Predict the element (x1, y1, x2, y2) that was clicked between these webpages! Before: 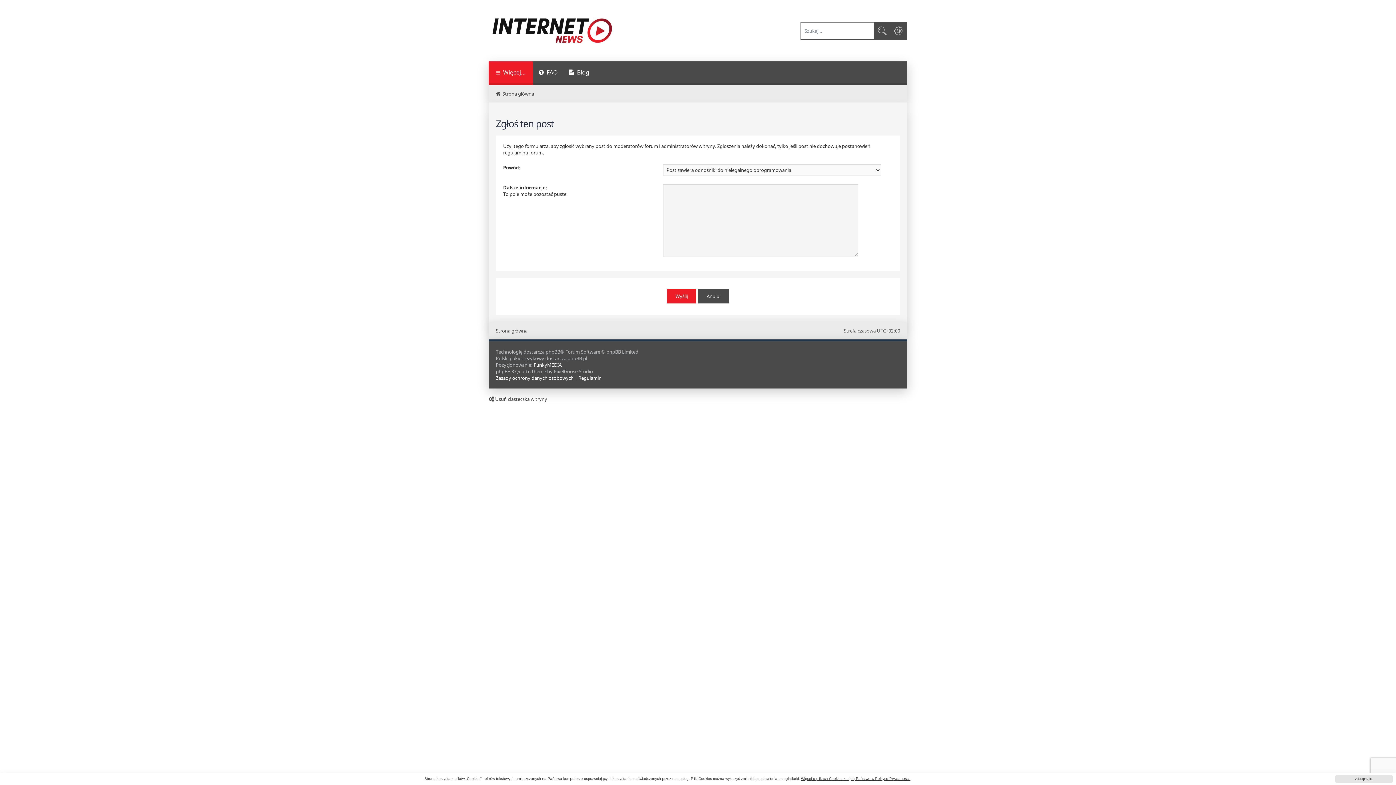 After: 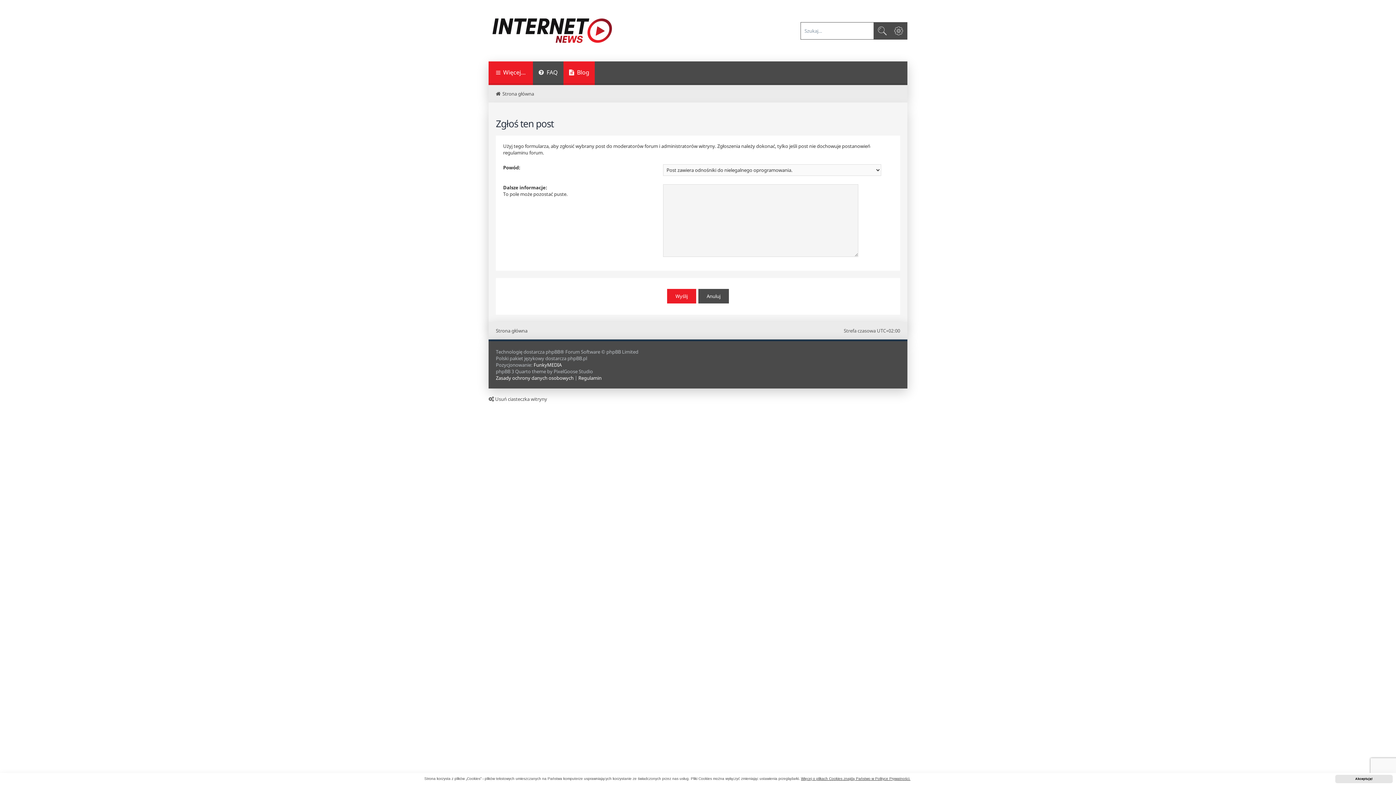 Action: label: Blog bbox: (563, 61, 594, 85)